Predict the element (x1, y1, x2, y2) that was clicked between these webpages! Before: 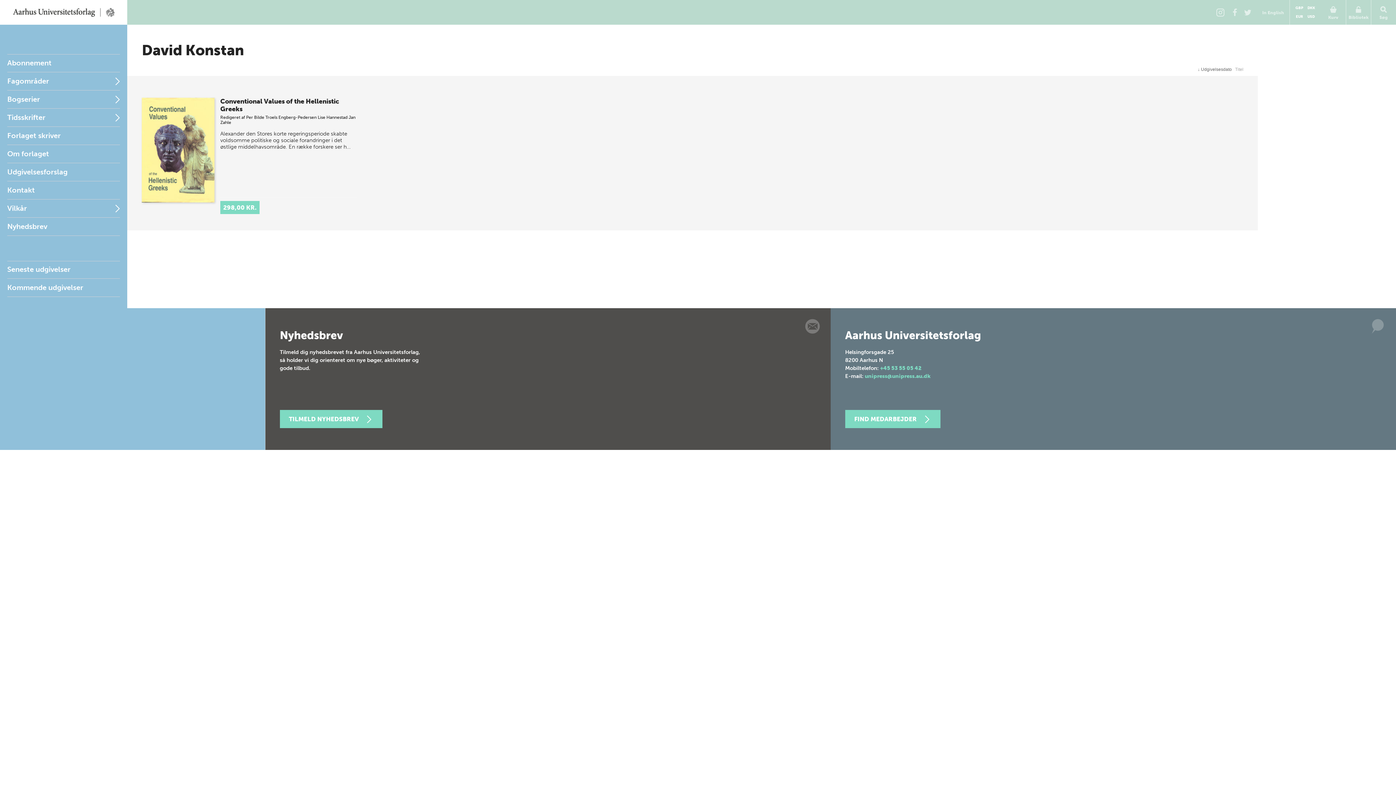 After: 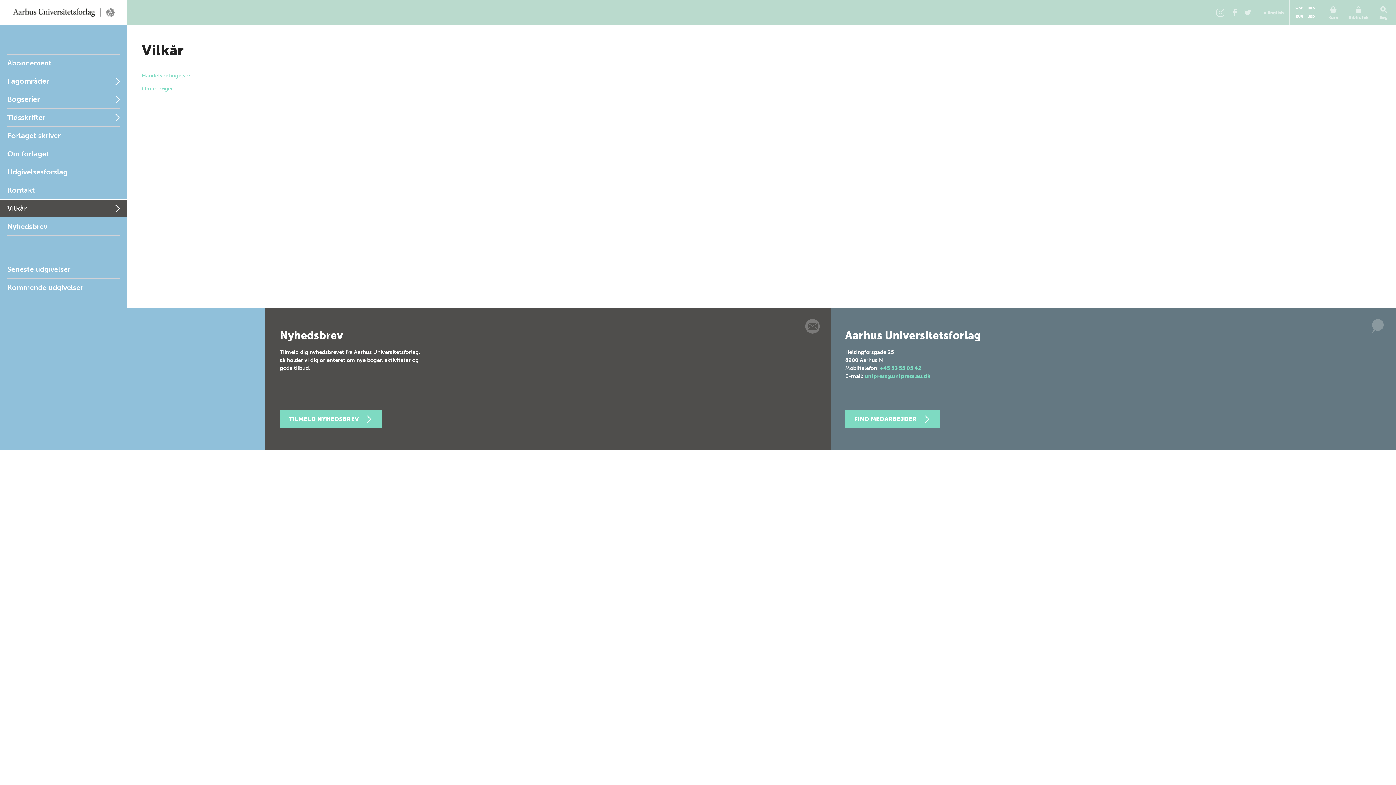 Action: bbox: (0, 199, 127, 217) label: Vilkår